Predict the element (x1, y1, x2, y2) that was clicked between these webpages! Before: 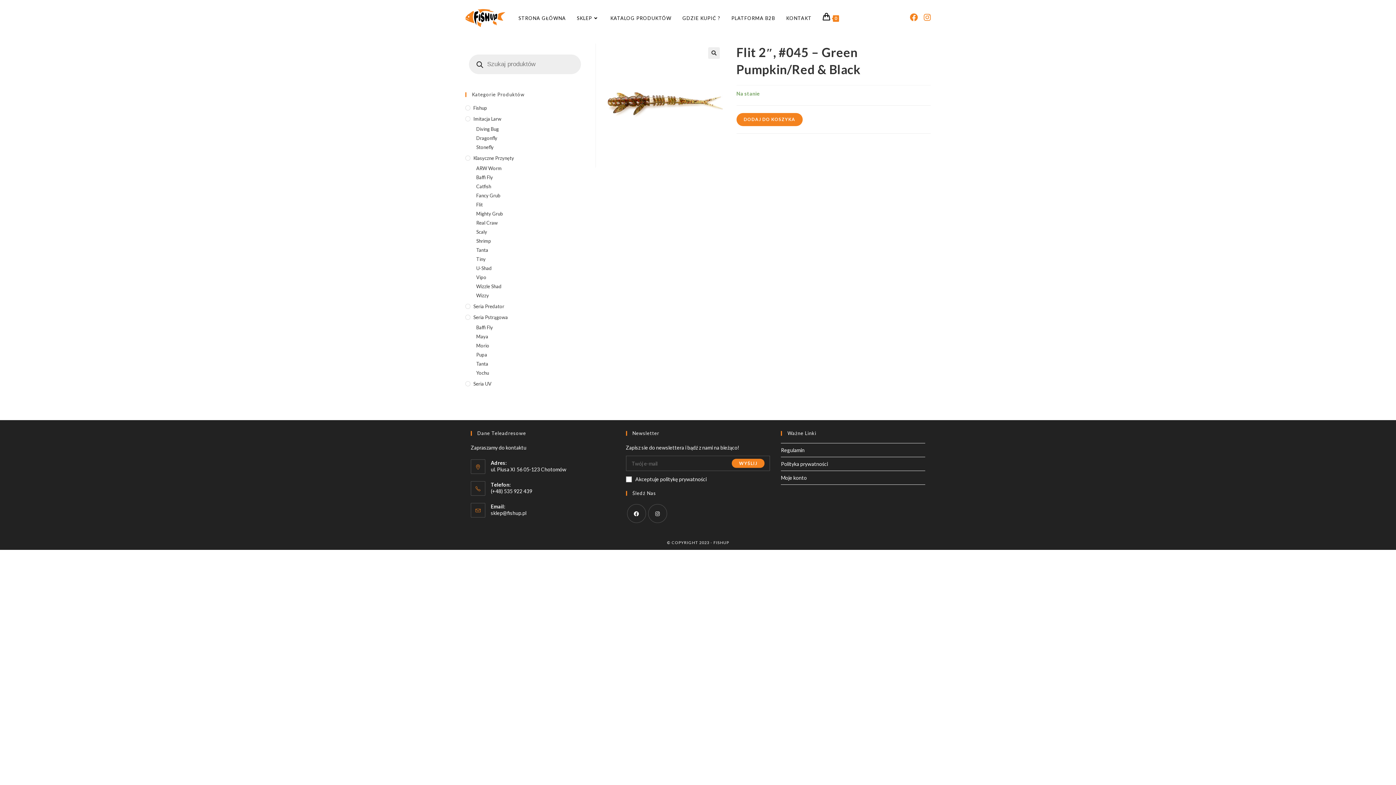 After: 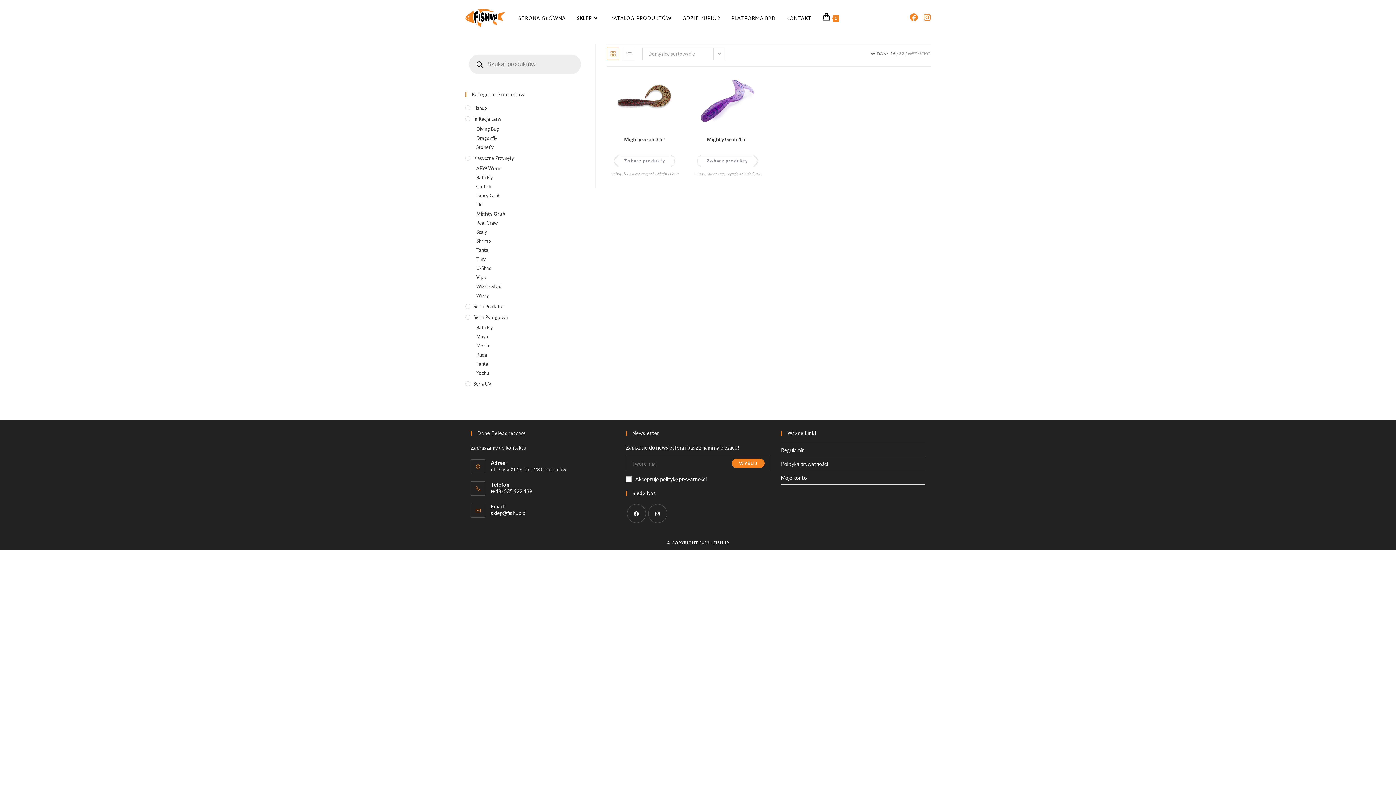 Action: bbox: (476, 210, 584, 217) label: Mighty Grub